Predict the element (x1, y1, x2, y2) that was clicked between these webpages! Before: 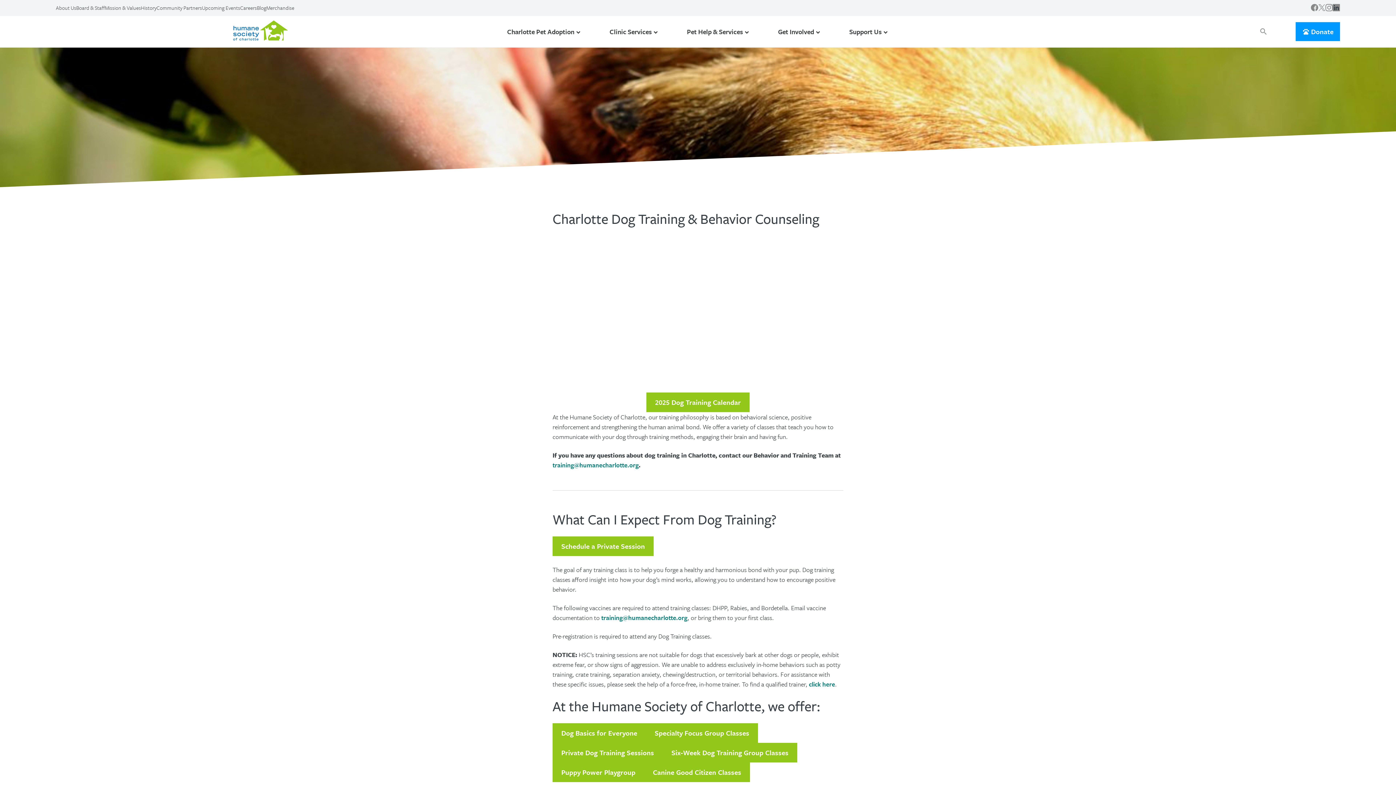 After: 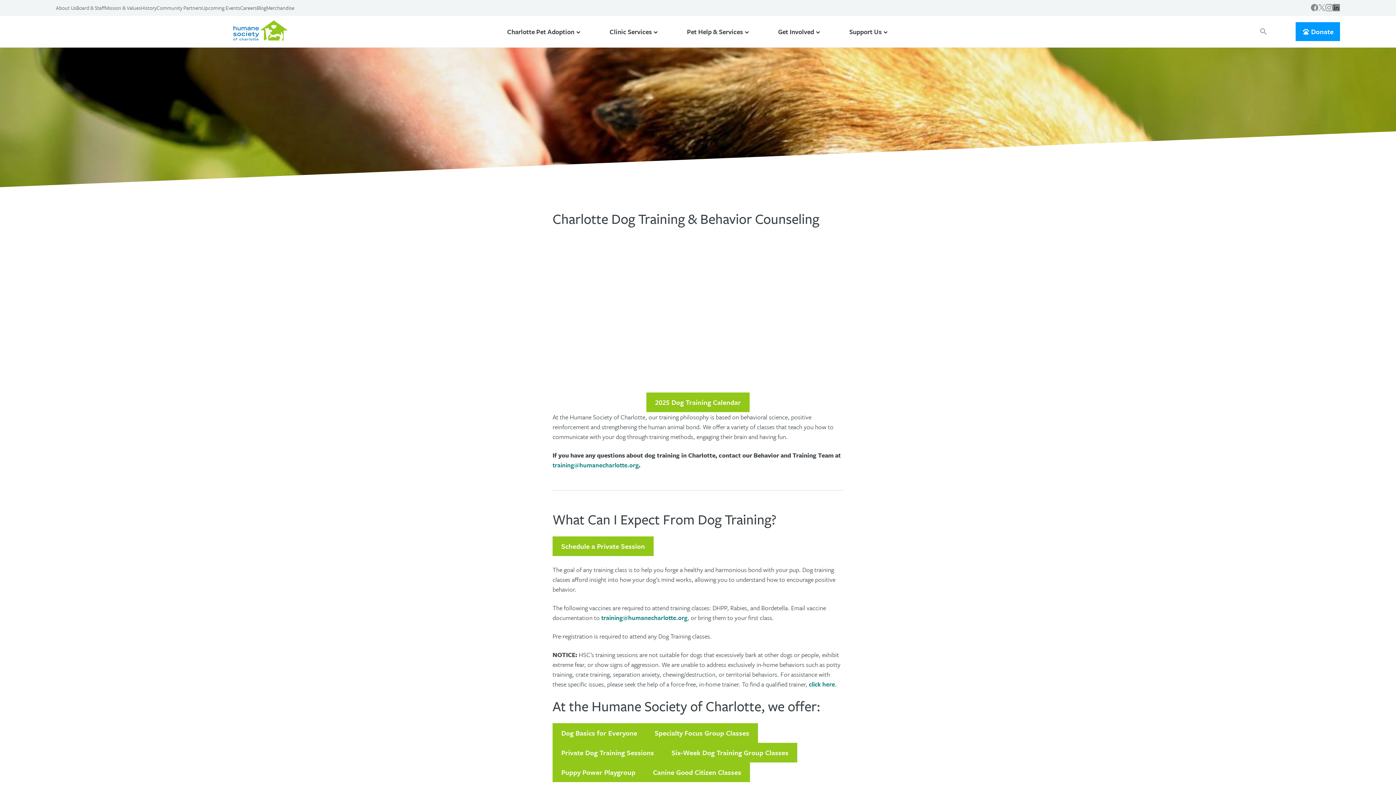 Action: bbox: (1325, 4, 1333, 13)